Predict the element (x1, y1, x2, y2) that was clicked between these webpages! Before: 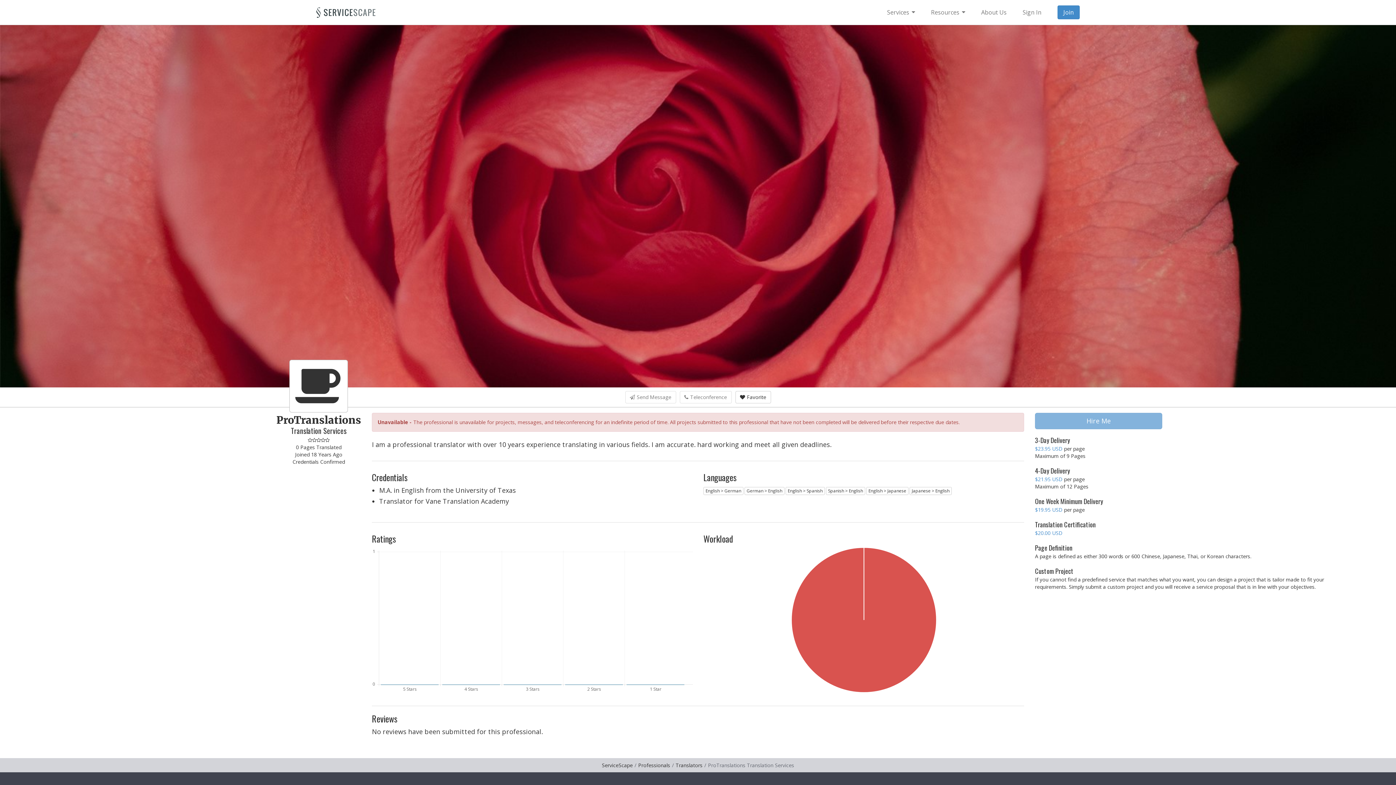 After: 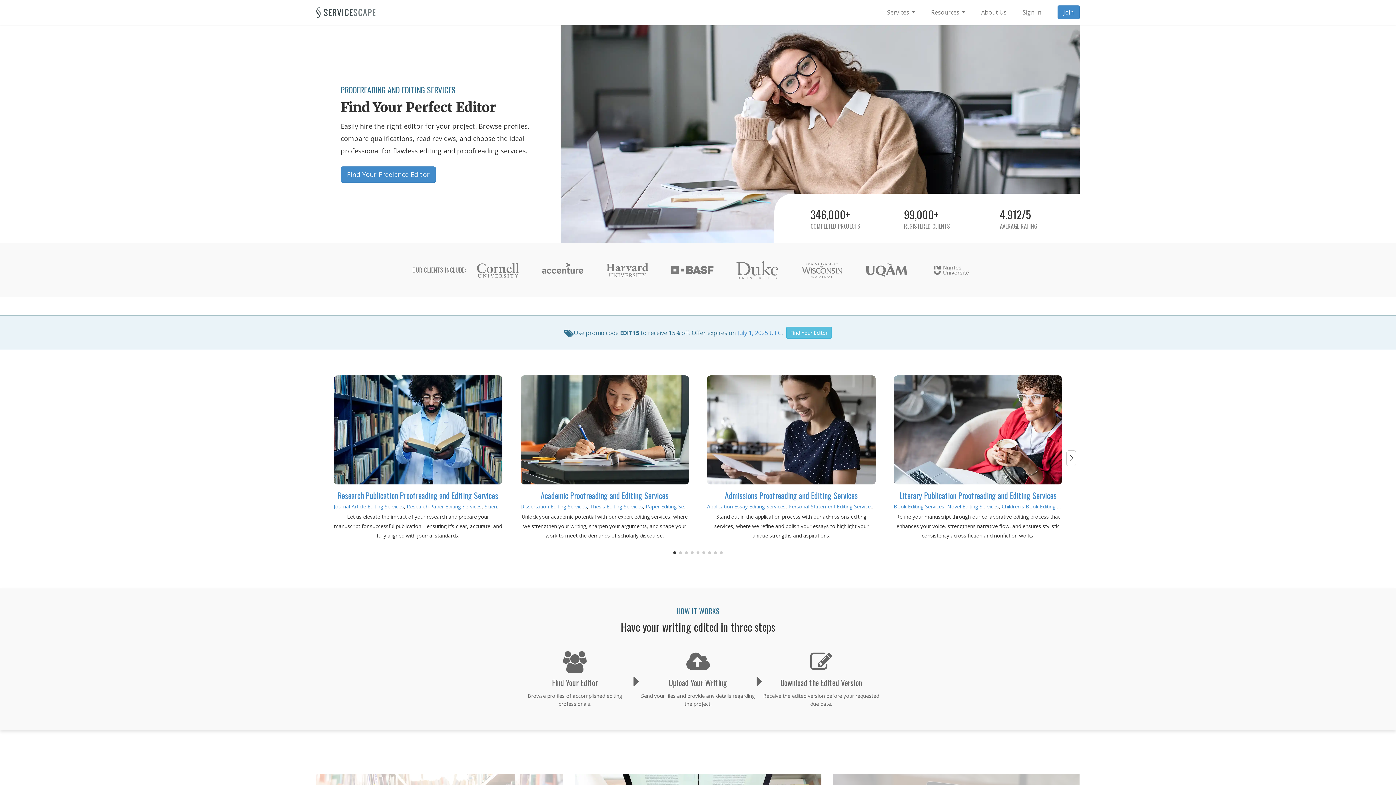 Action: bbox: (305, 0, 386, 24)